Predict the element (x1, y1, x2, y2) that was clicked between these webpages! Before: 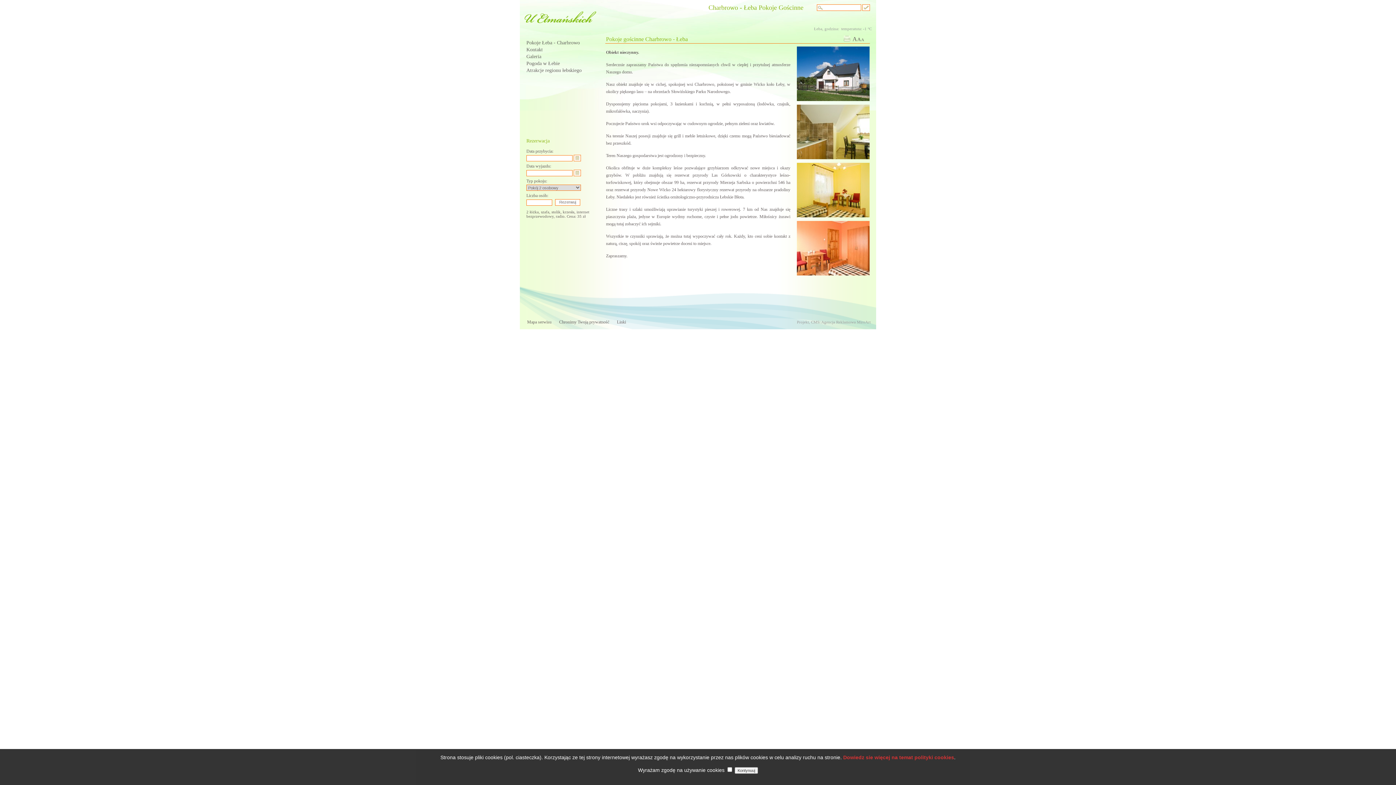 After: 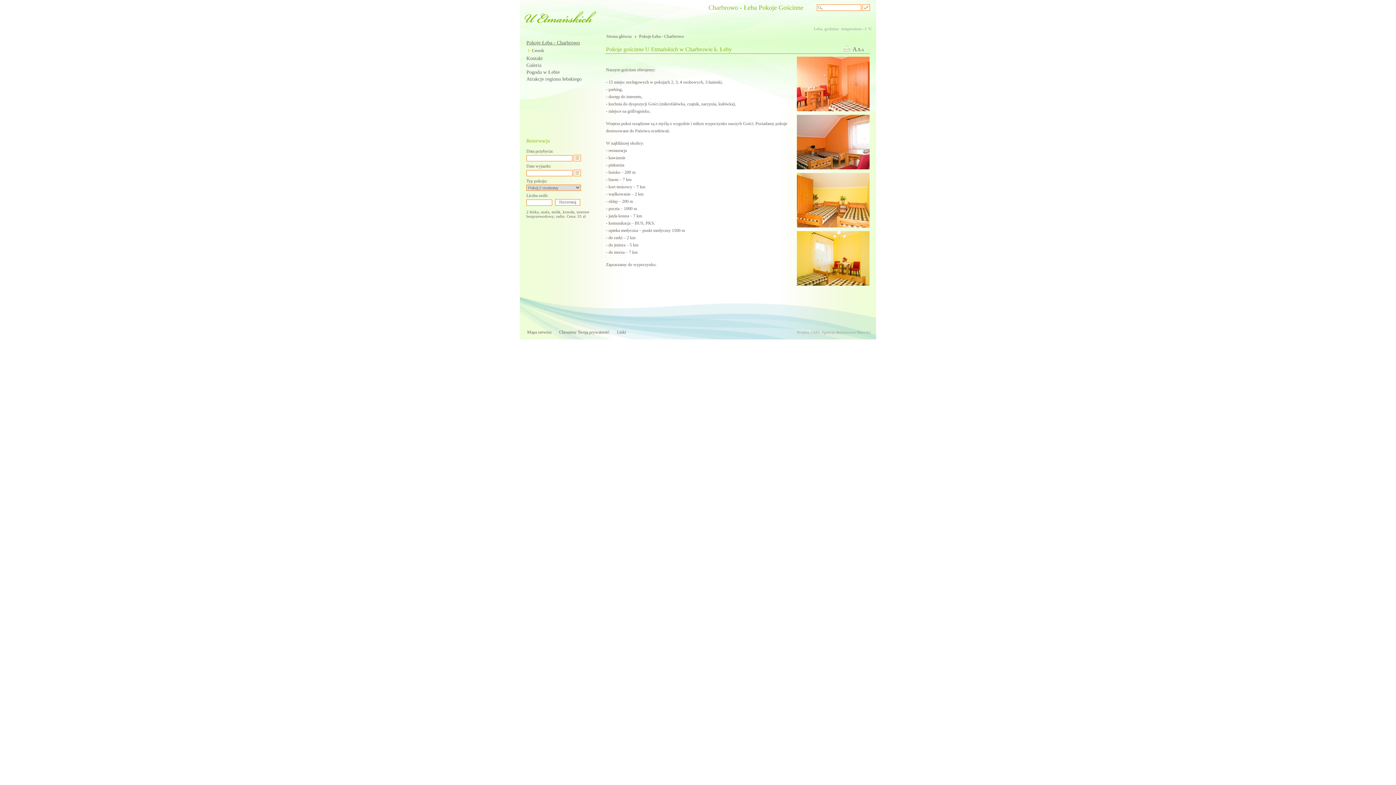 Action: bbox: (520, 40, 599, 45) label: Pokoje Łeba - Charbrowo